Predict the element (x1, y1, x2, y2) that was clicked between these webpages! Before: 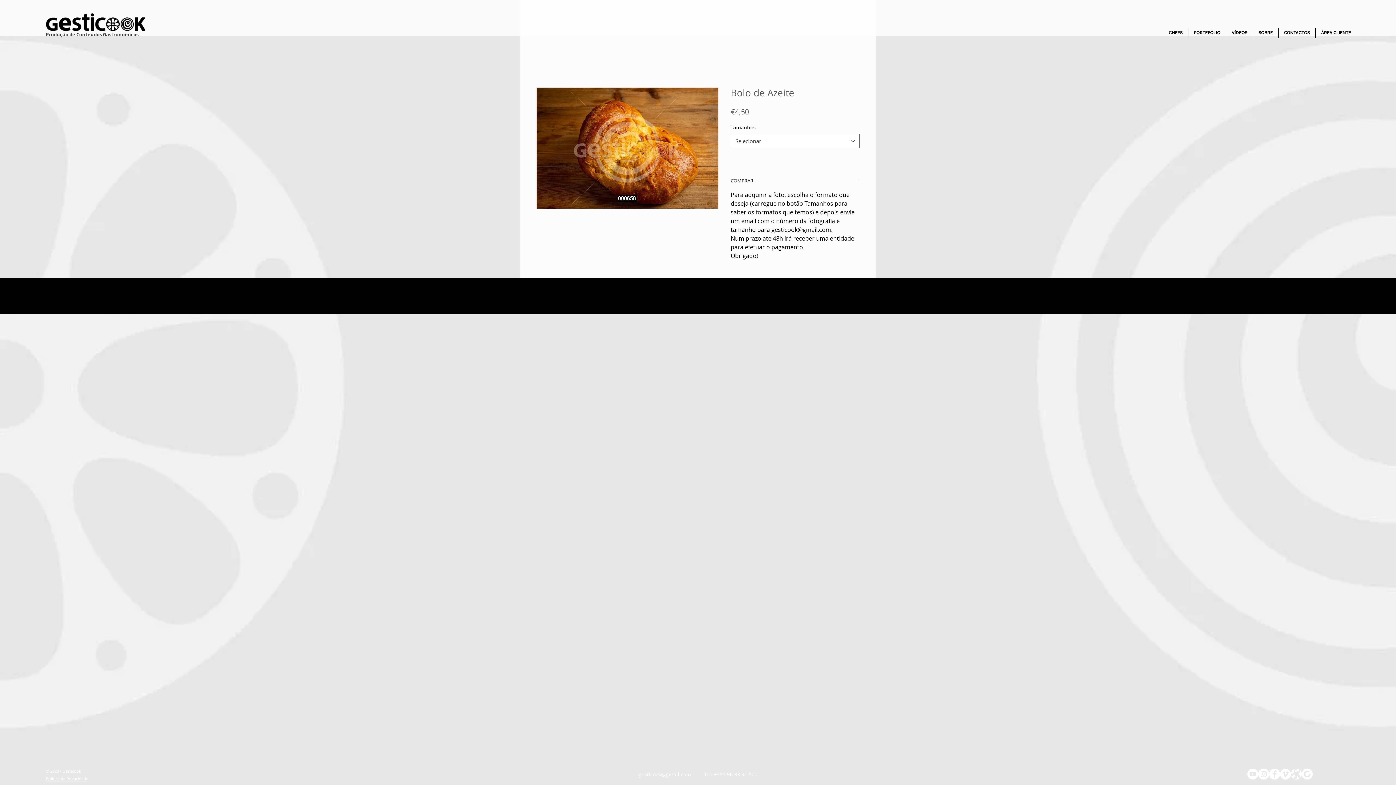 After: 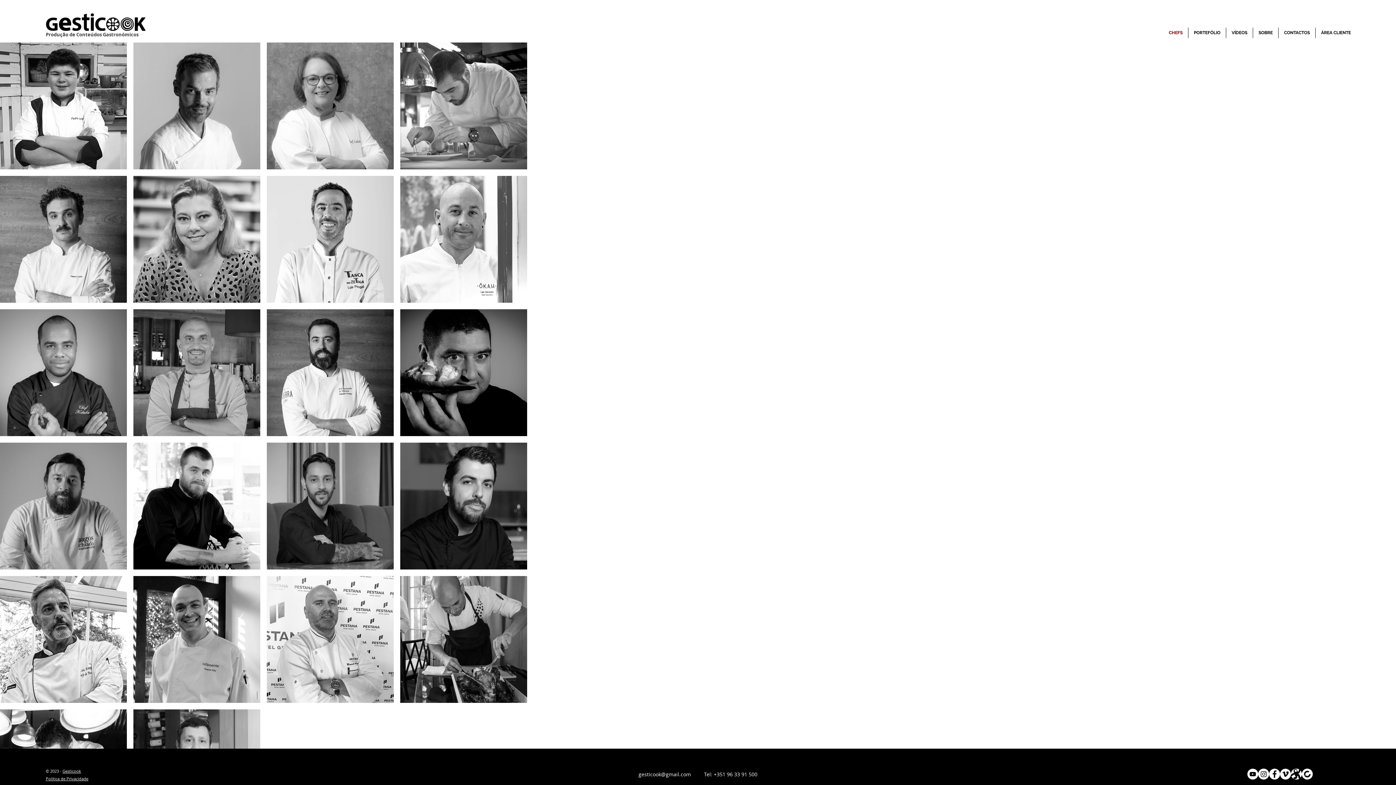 Action: bbox: (1163, 27, 1188, 38) label: CHEFS